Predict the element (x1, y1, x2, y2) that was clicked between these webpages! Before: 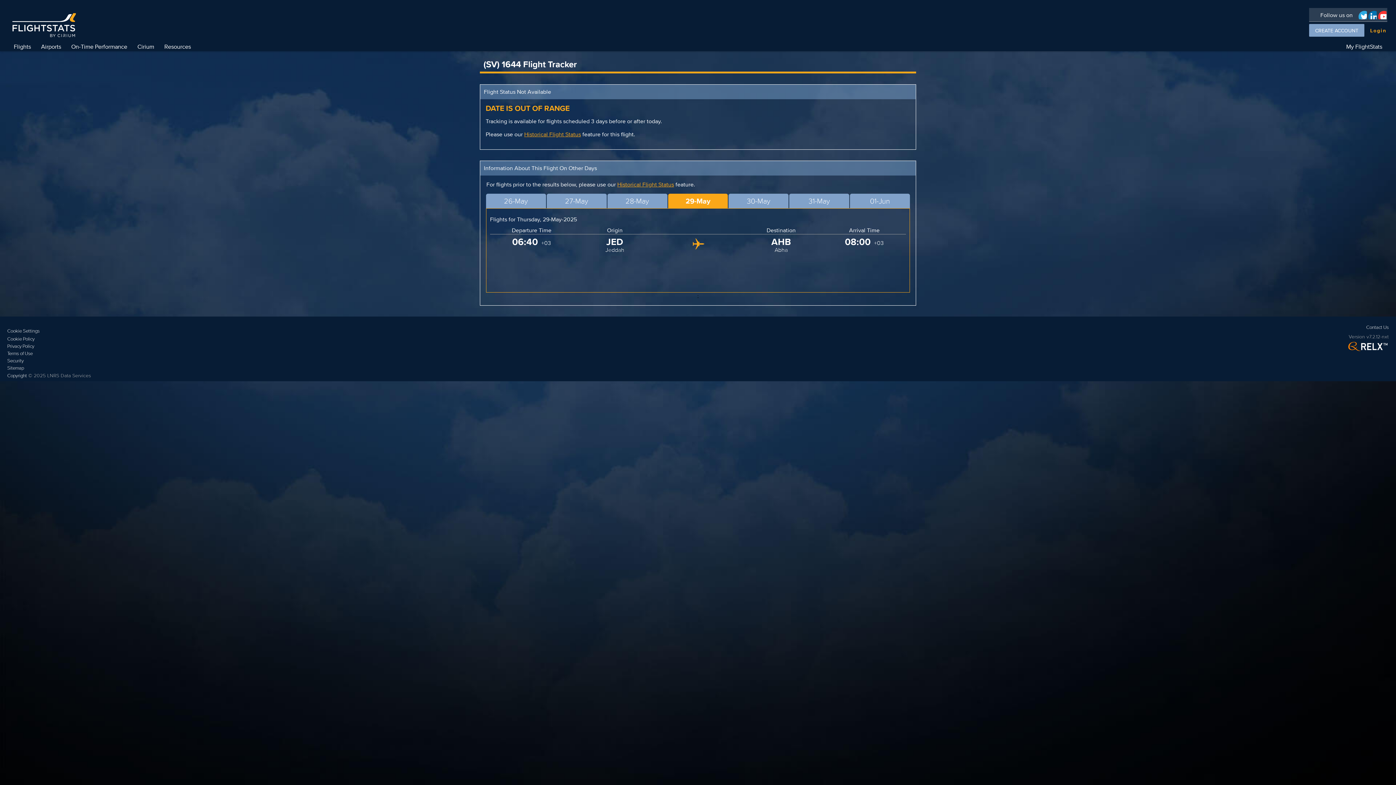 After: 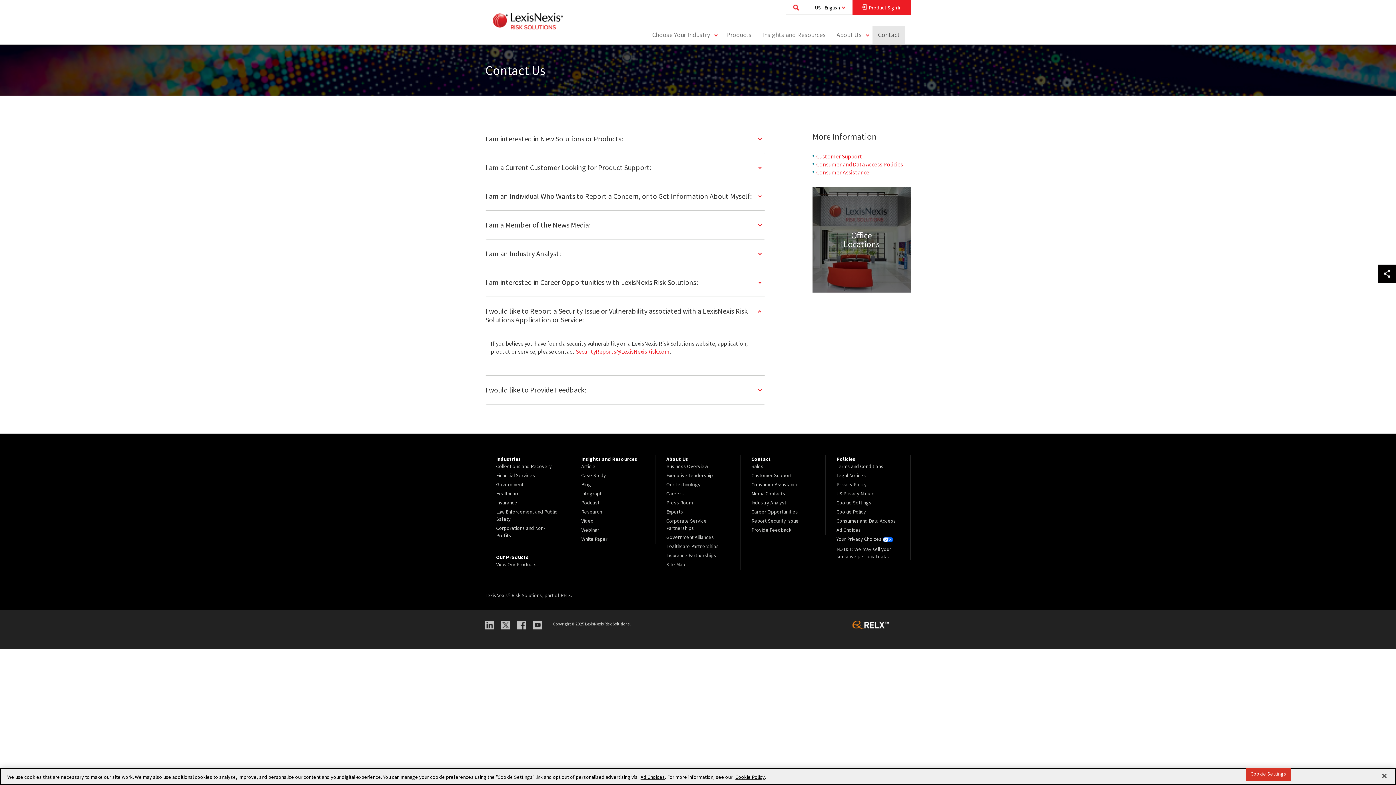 Action: bbox: (7, 357, 90, 364) label: Security